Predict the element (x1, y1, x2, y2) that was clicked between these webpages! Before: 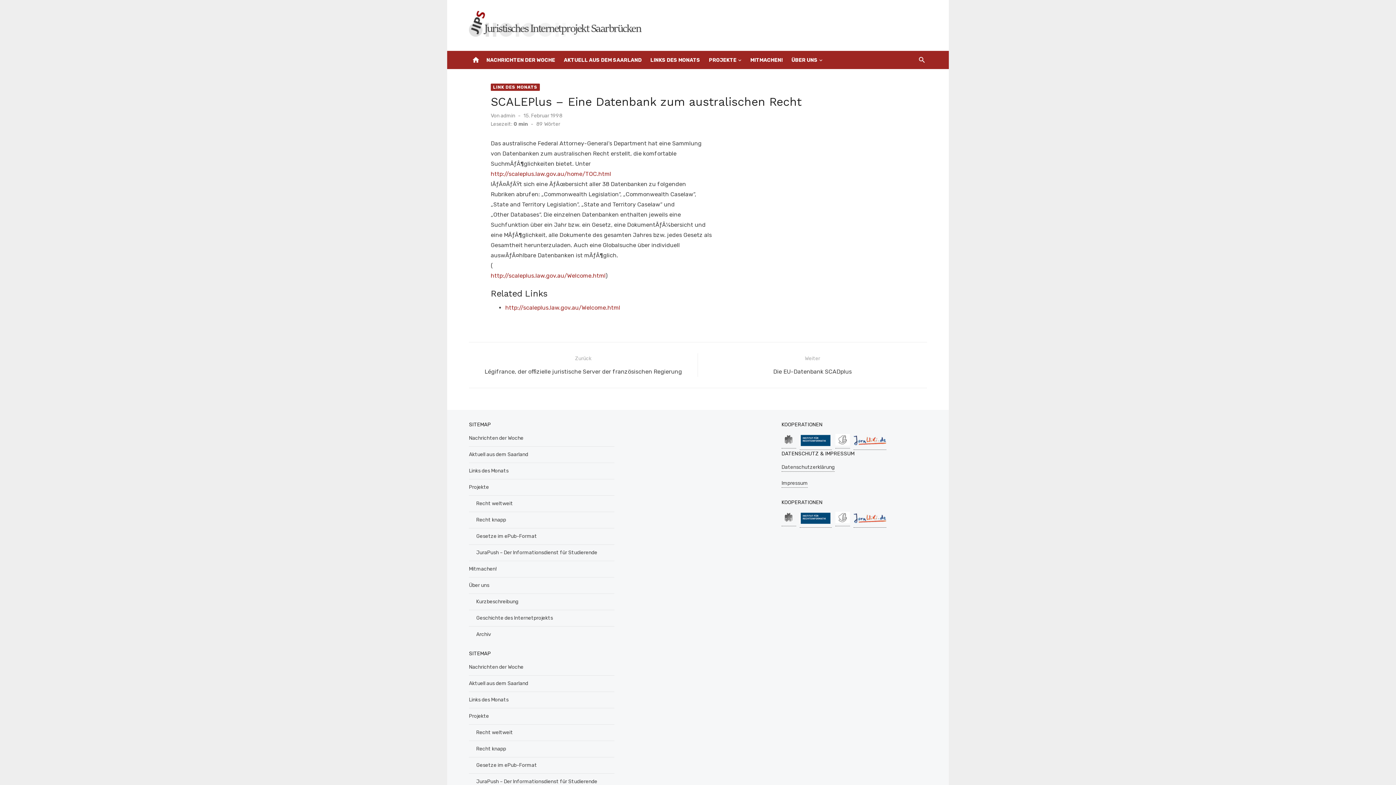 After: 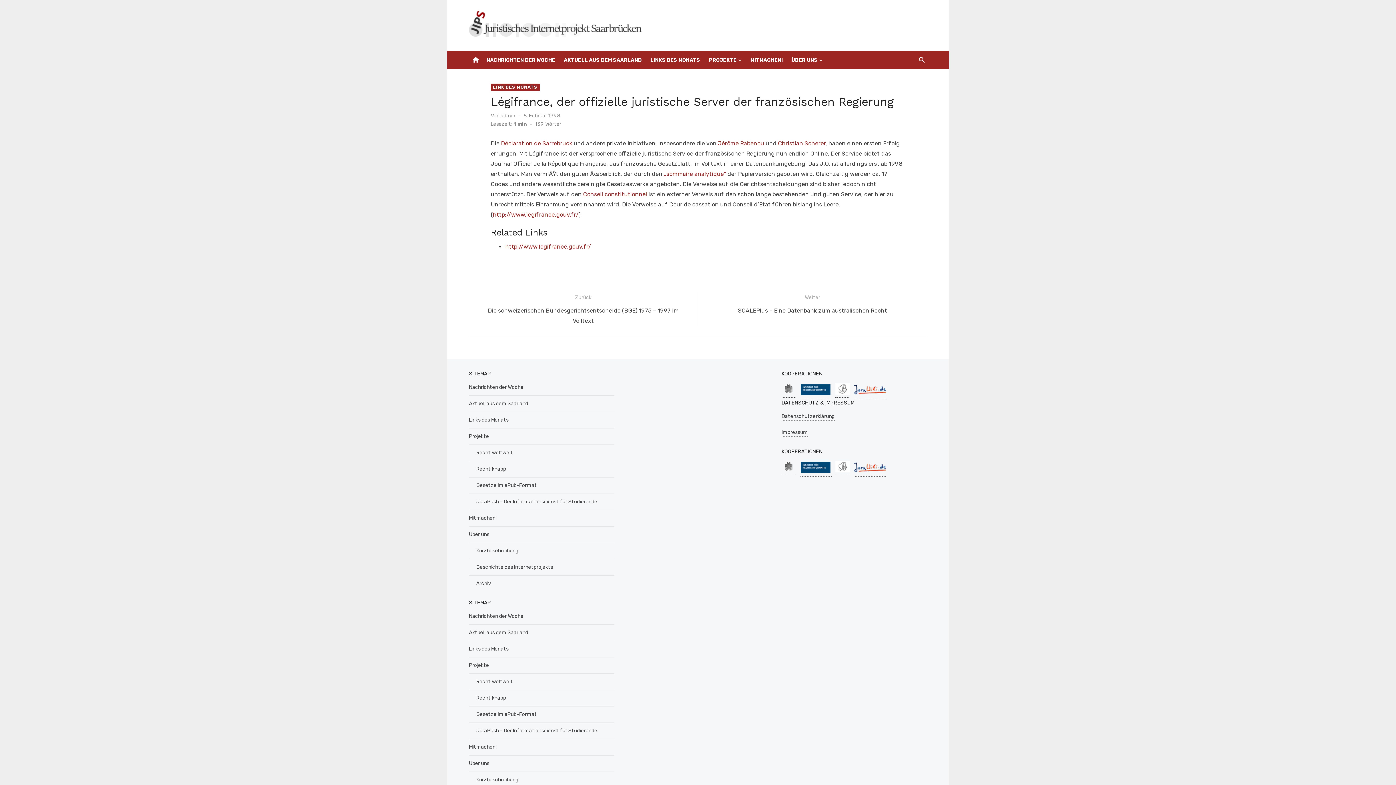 Action: label: Zurück

Vorheriger Beitrag:
Légifrance, der offizielle juristische Server der französischen Regierung bbox: (477, 353, 689, 377)